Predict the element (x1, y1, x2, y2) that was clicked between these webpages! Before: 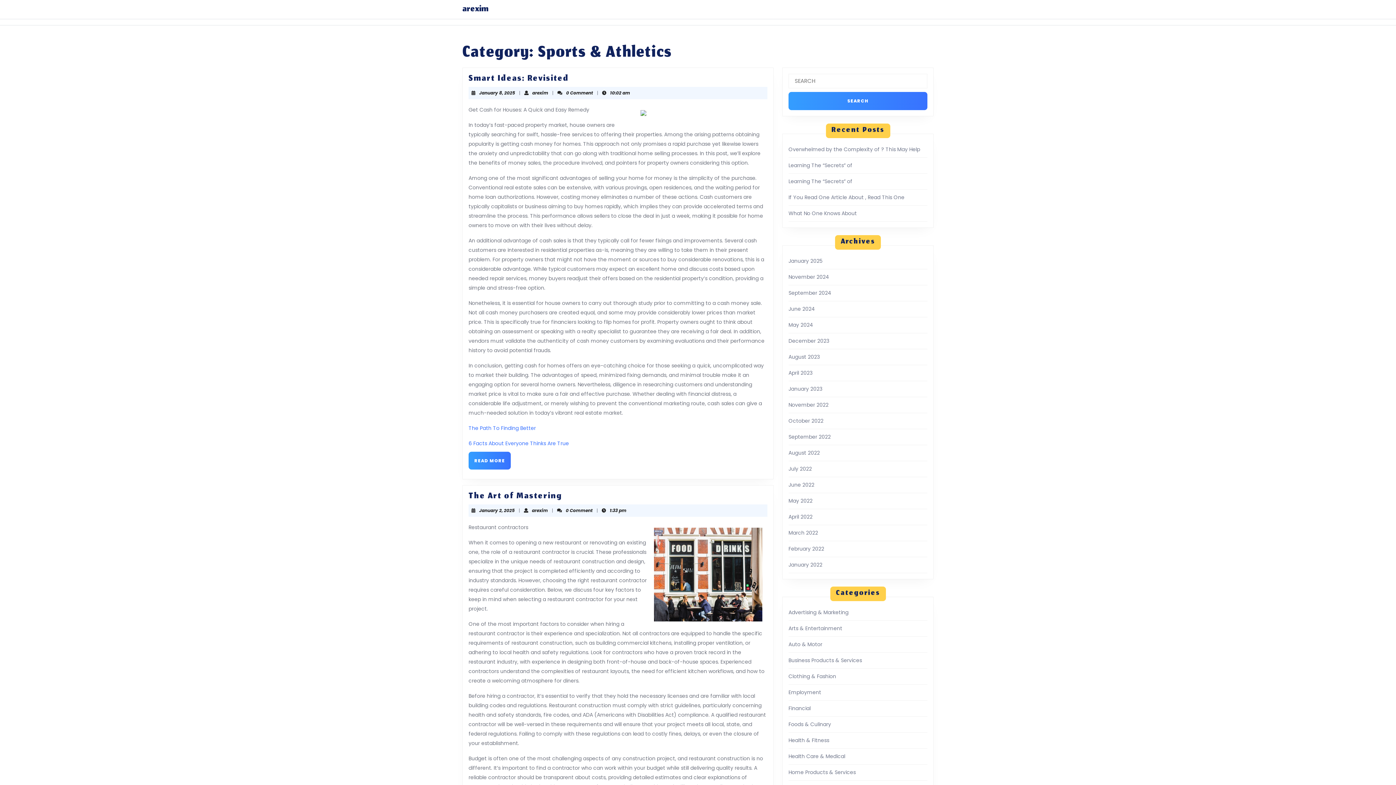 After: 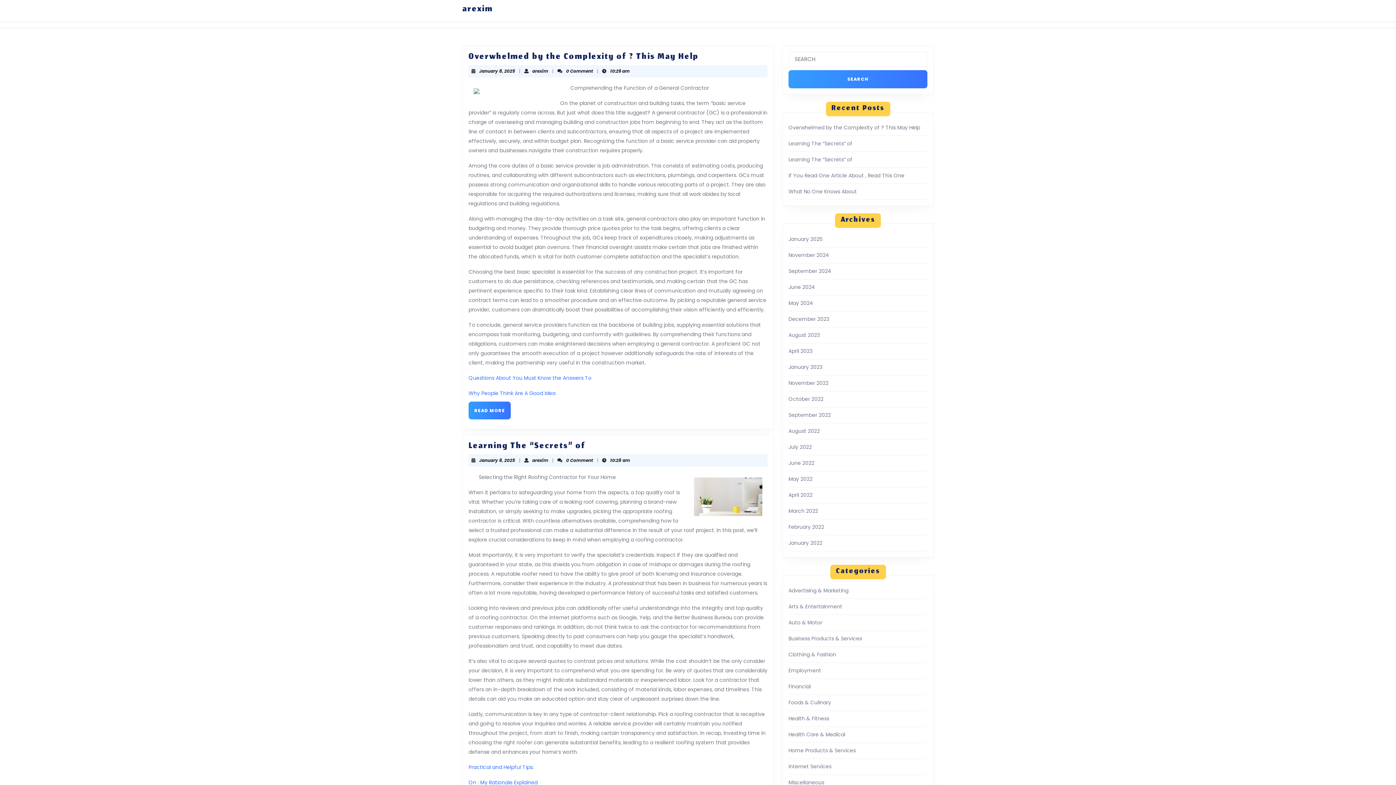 Action: label: arexim bbox: (462, 2, 488, 16)